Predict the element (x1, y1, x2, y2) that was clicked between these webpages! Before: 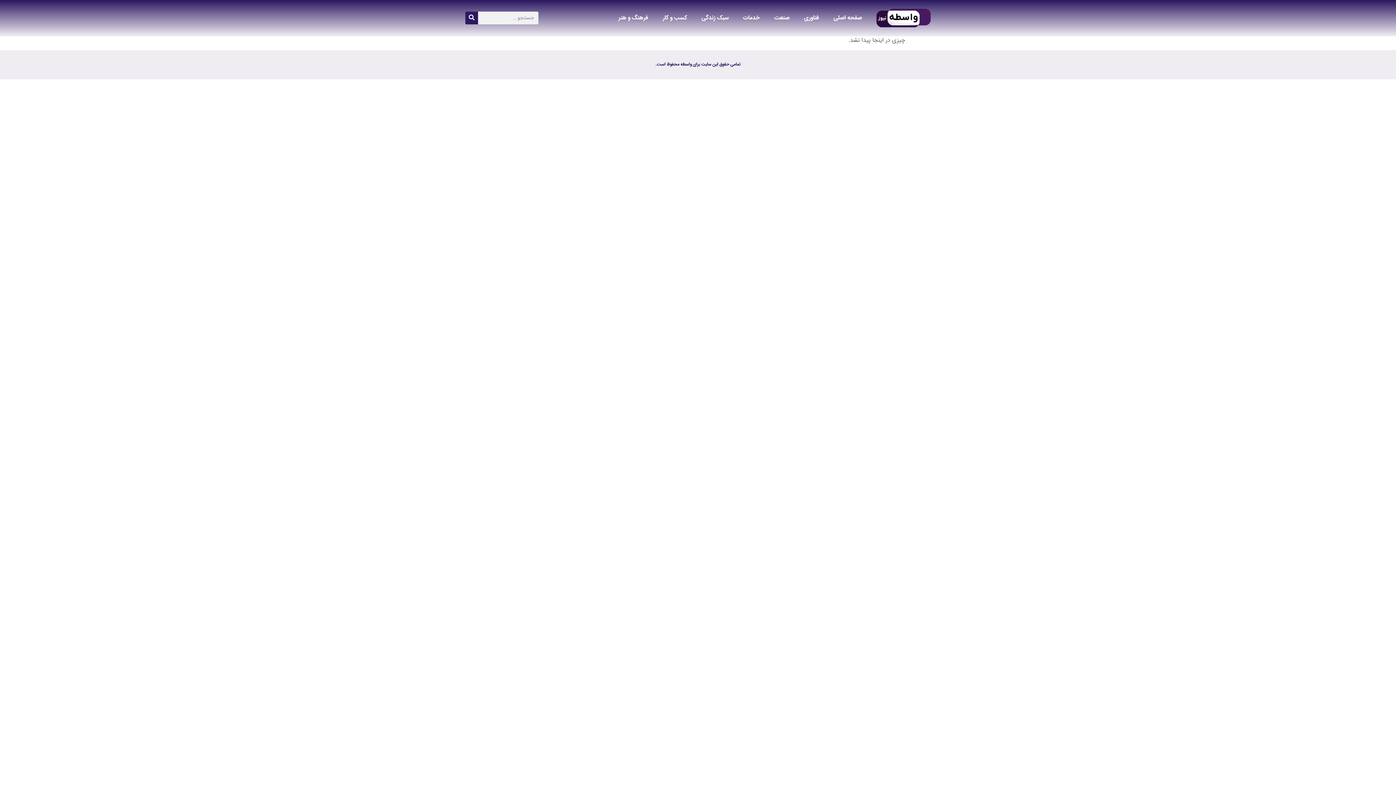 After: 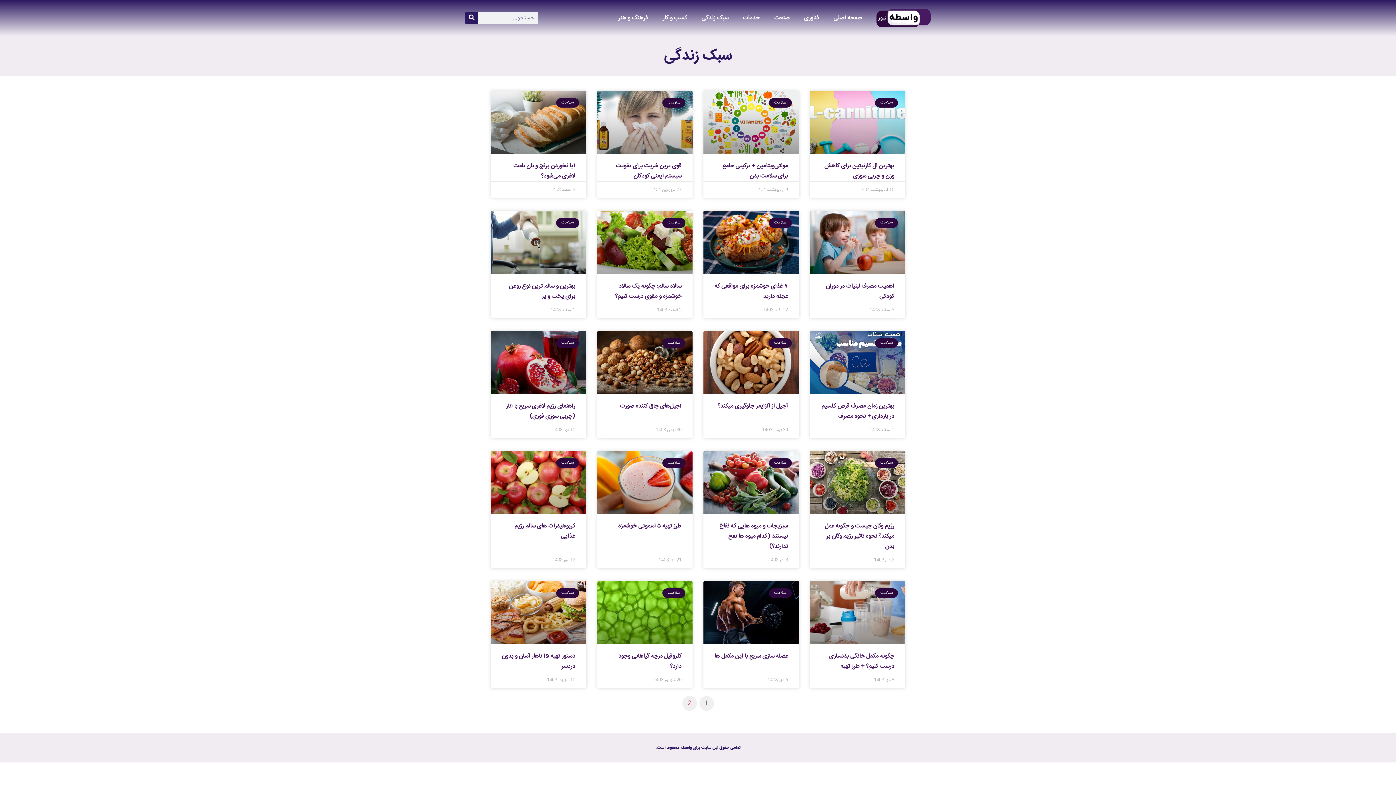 Action: label: سبک زندگی bbox: (694, 9, 736, 26)